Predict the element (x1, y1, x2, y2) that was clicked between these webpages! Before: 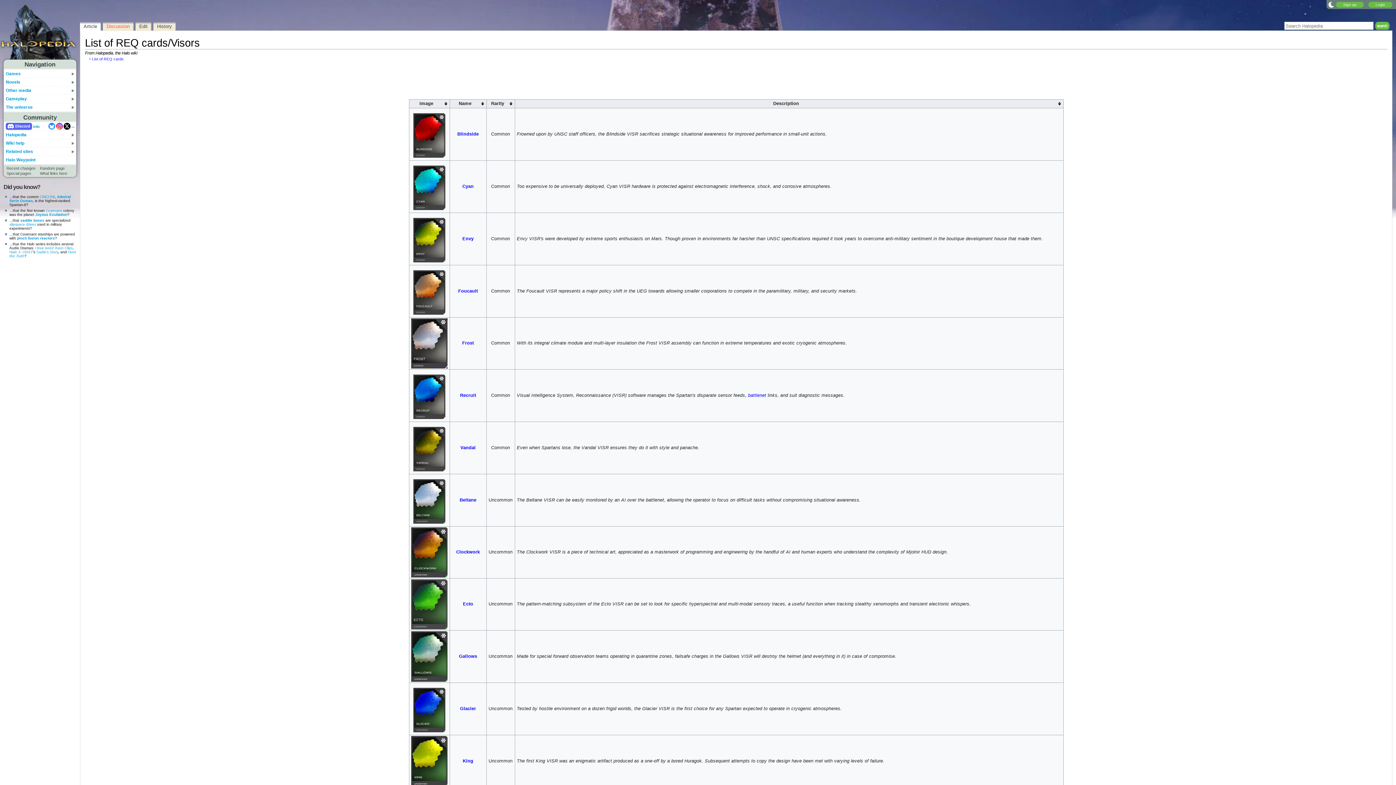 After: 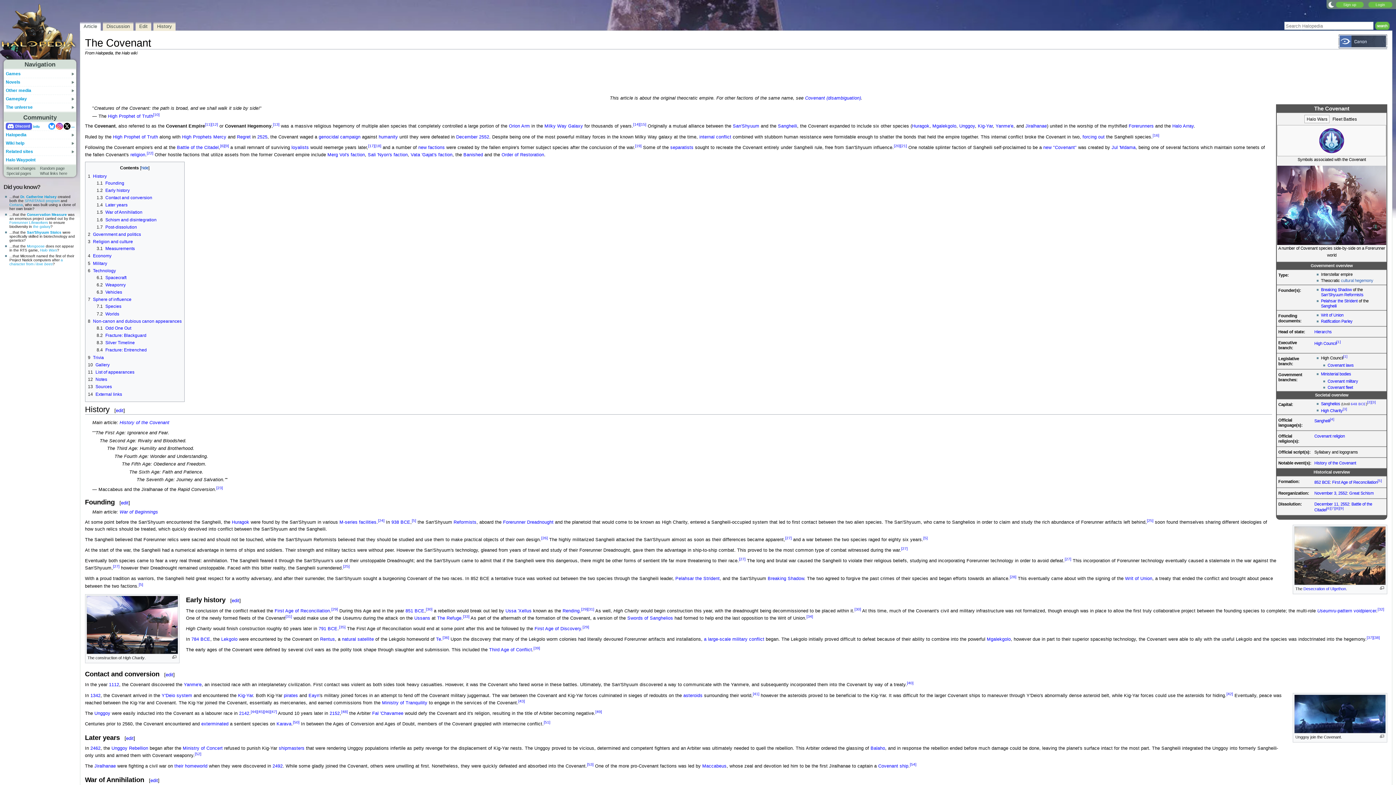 Action: label: Covenant bbox: (45, 208, 62, 212)